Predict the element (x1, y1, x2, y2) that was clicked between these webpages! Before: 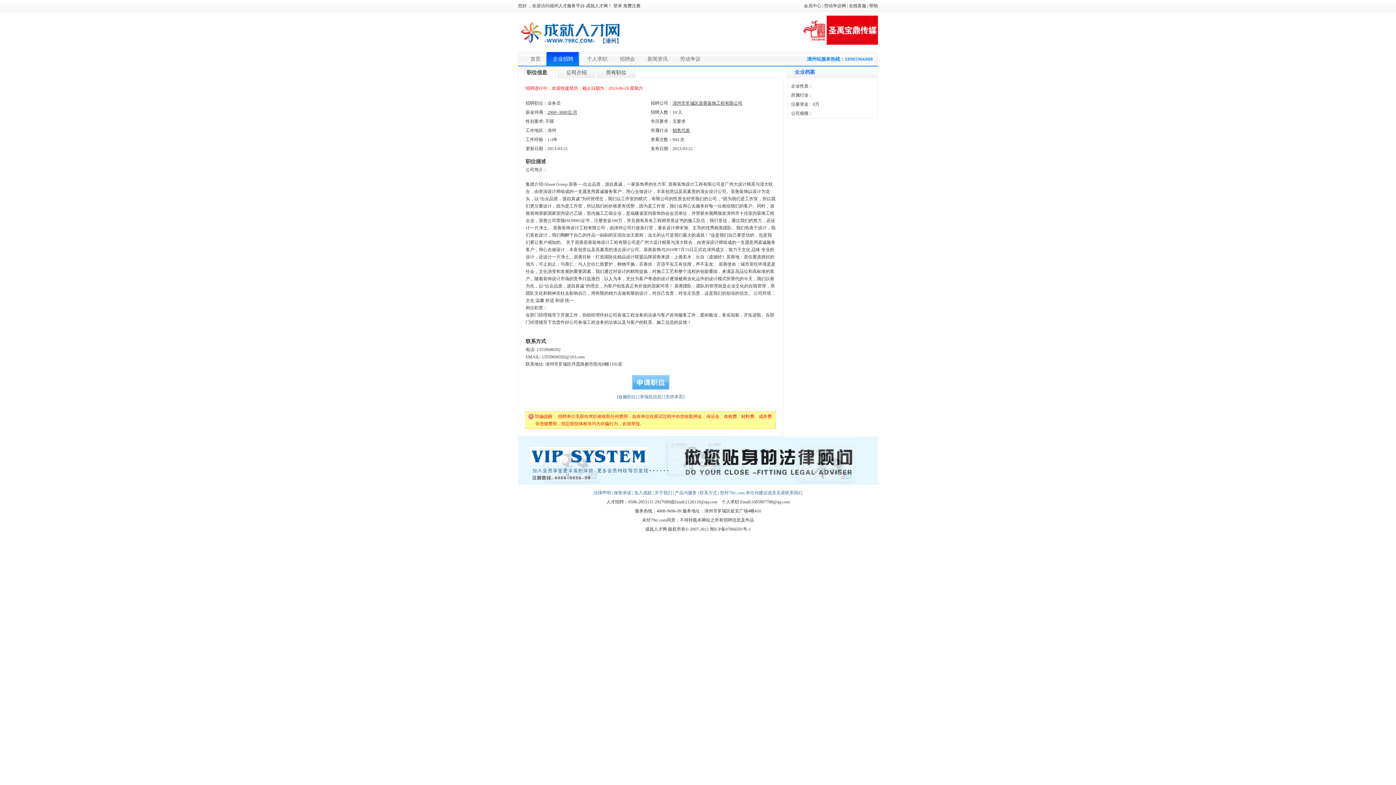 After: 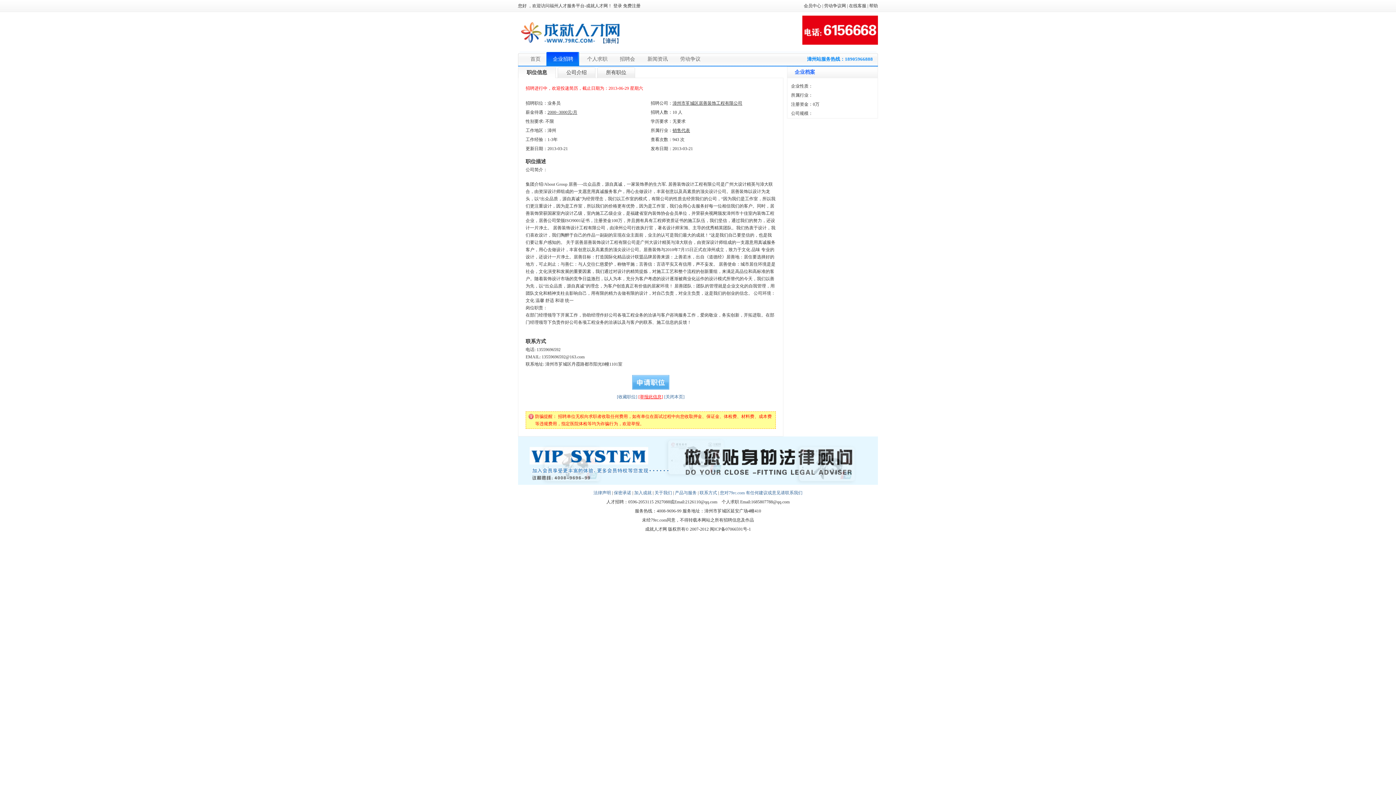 Action: label: [举报此信息] bbox: (638, 394, 663, 399)